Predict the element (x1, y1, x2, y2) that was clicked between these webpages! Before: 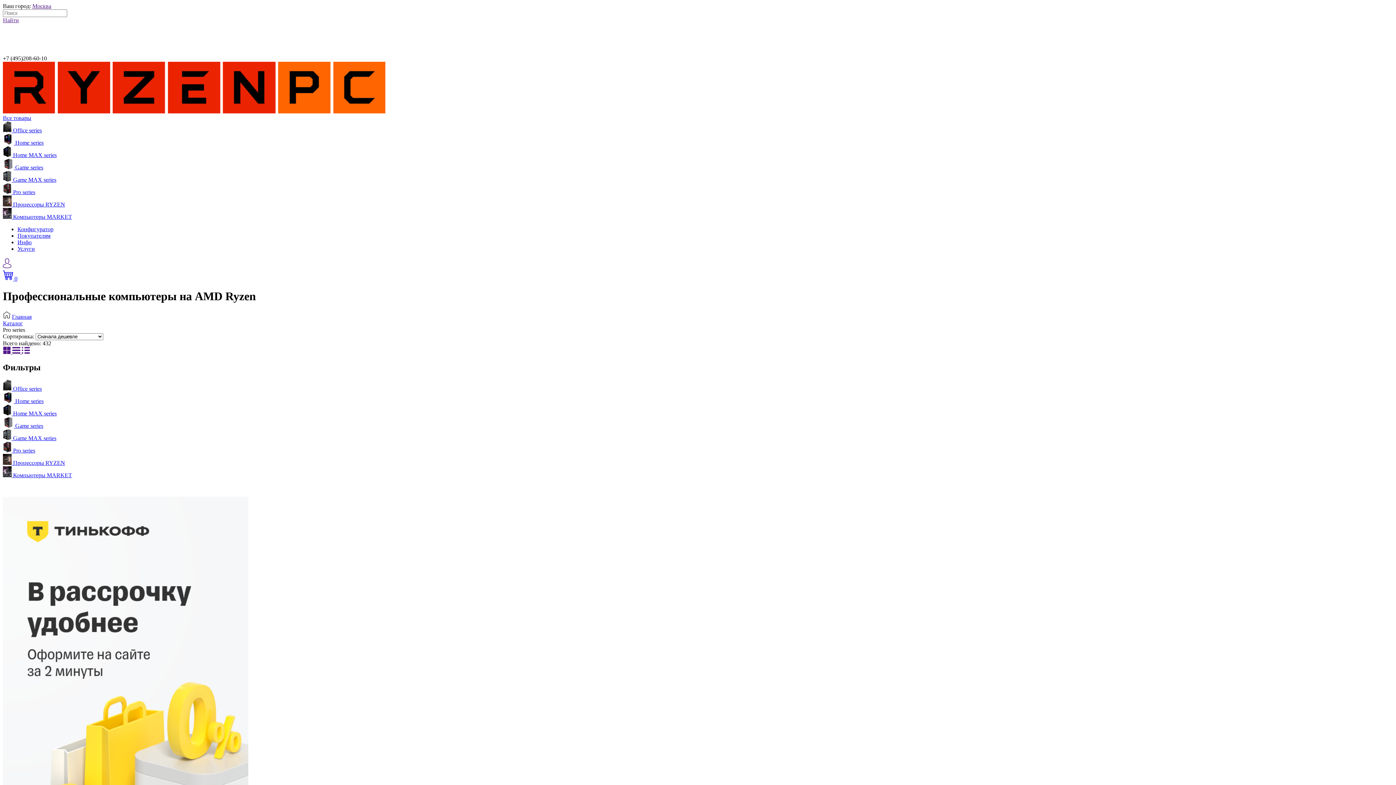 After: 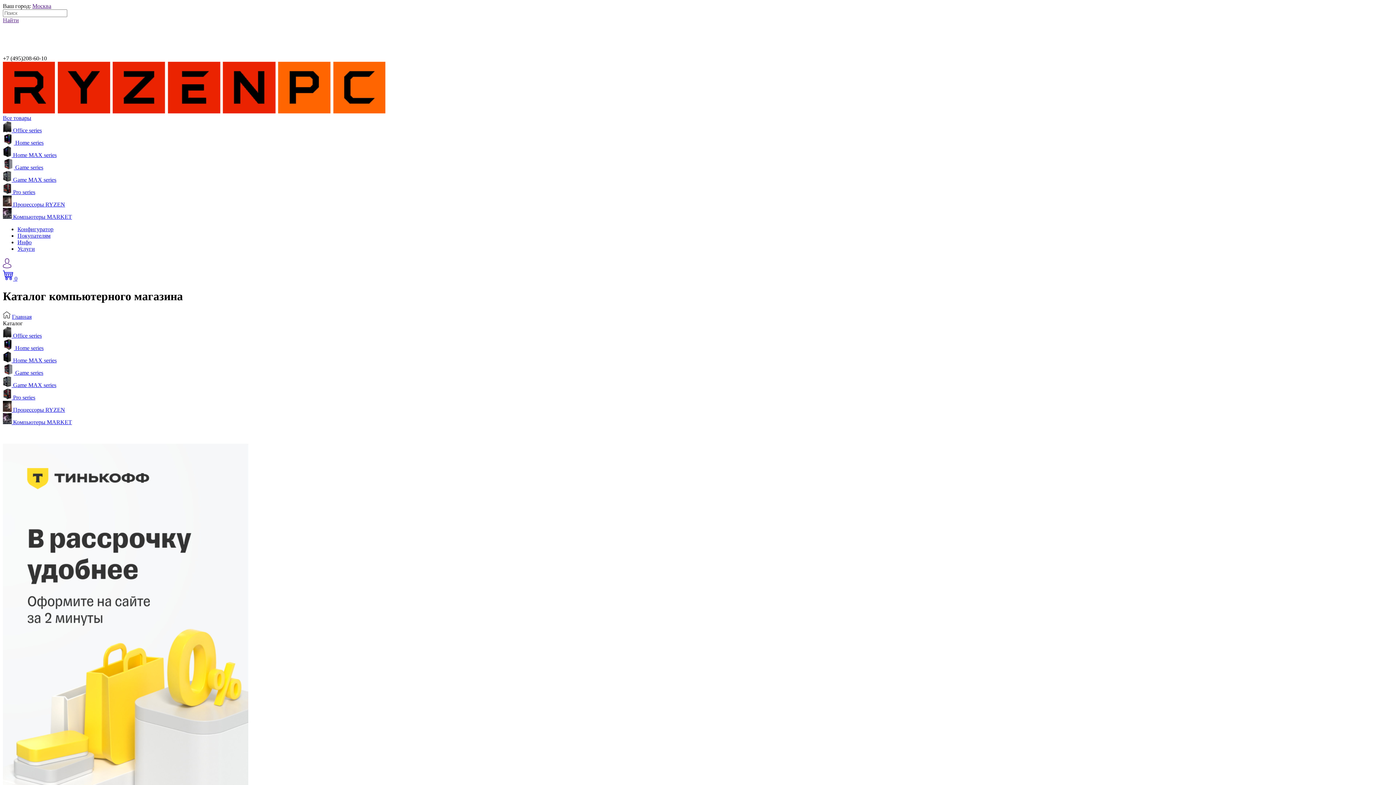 Action: bbox: (2, 114, 31, 121) label: Все товары